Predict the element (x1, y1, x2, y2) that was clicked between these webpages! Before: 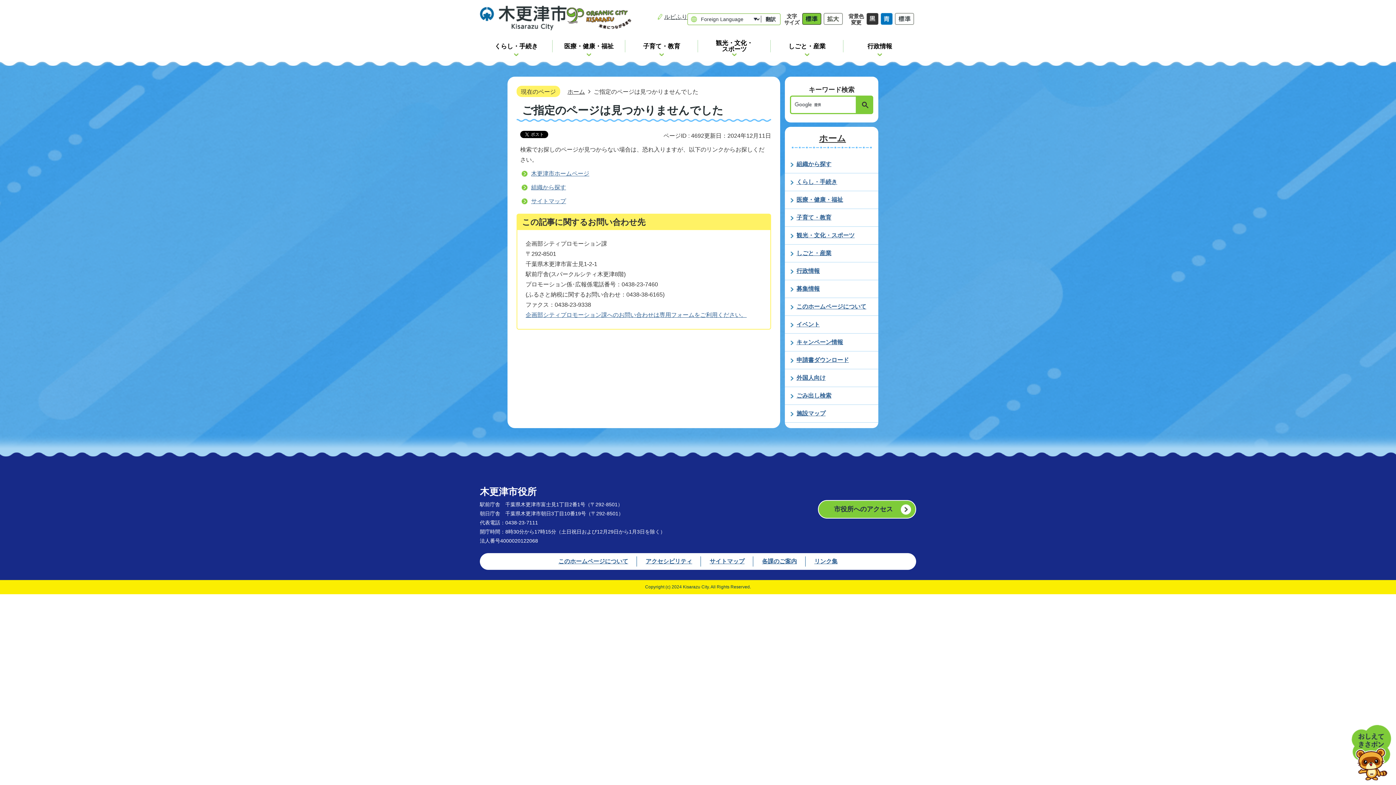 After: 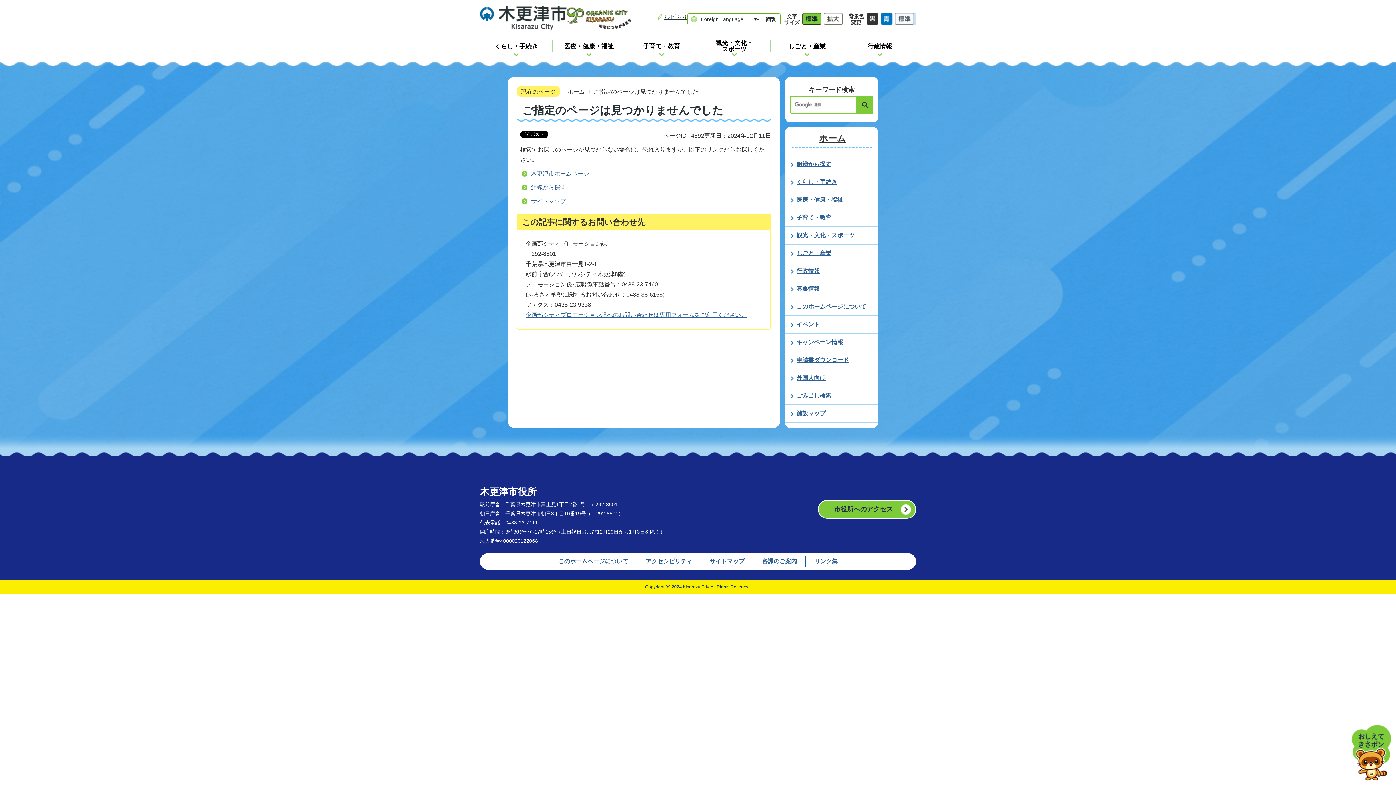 Action: bbox: (894, 12, 916, 24)